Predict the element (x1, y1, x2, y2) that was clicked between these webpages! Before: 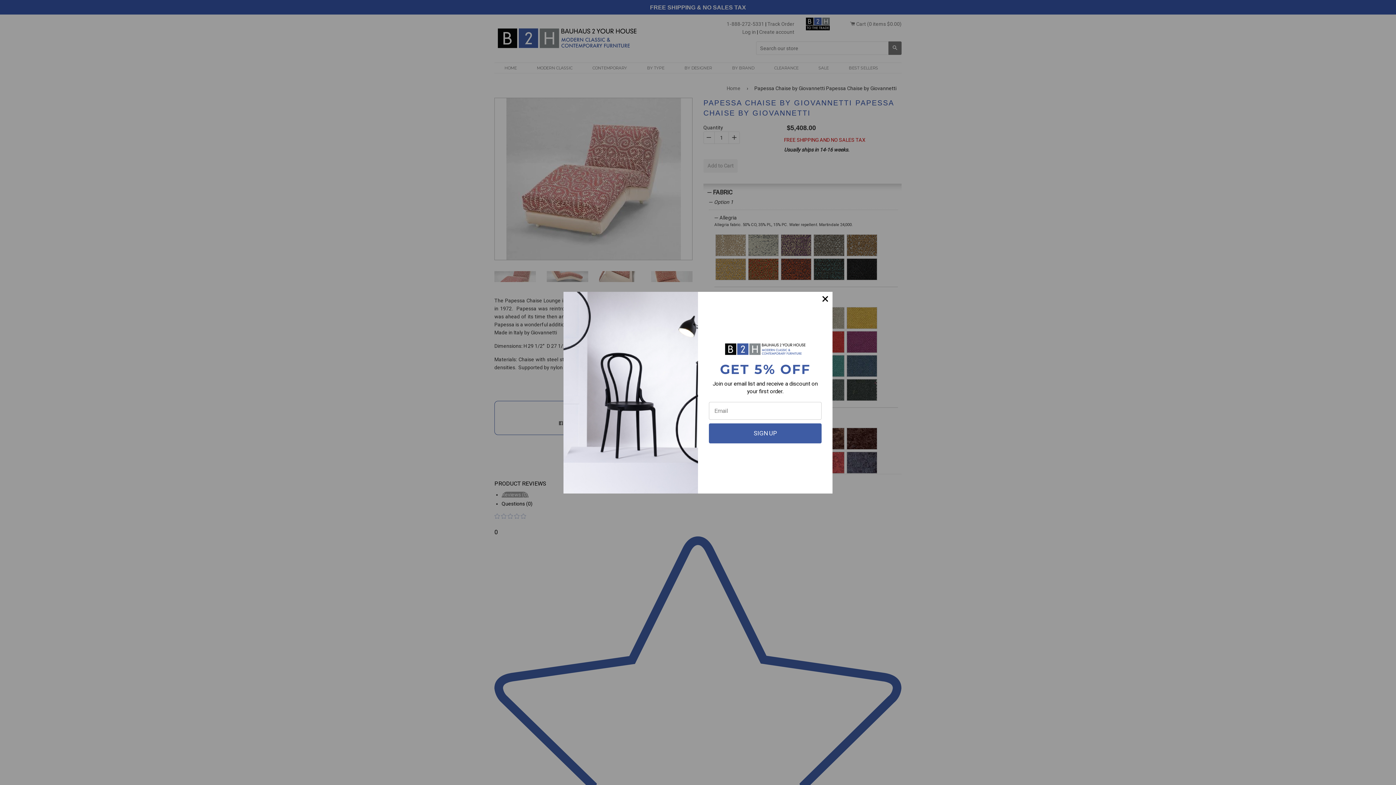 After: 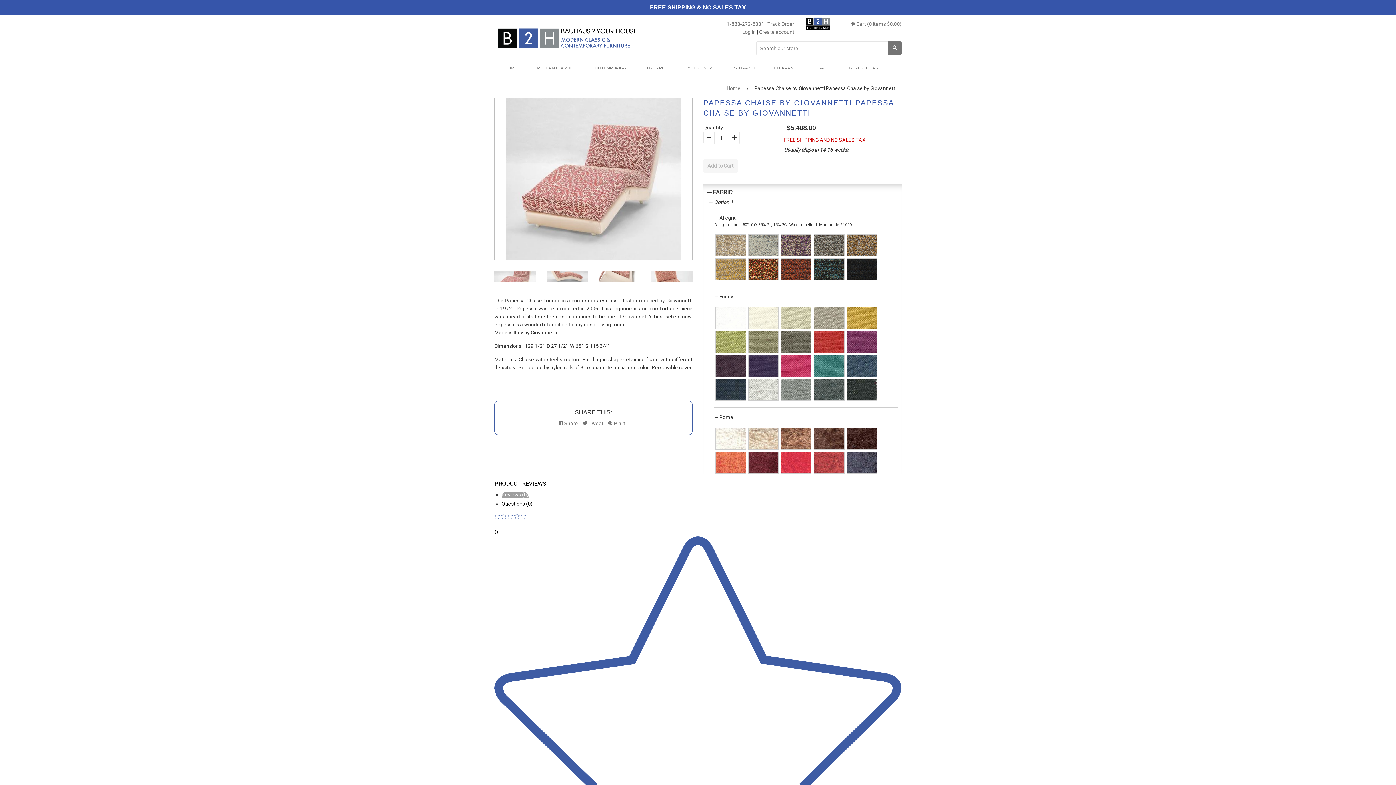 Action: bbox: (818, 291, 832, 306)